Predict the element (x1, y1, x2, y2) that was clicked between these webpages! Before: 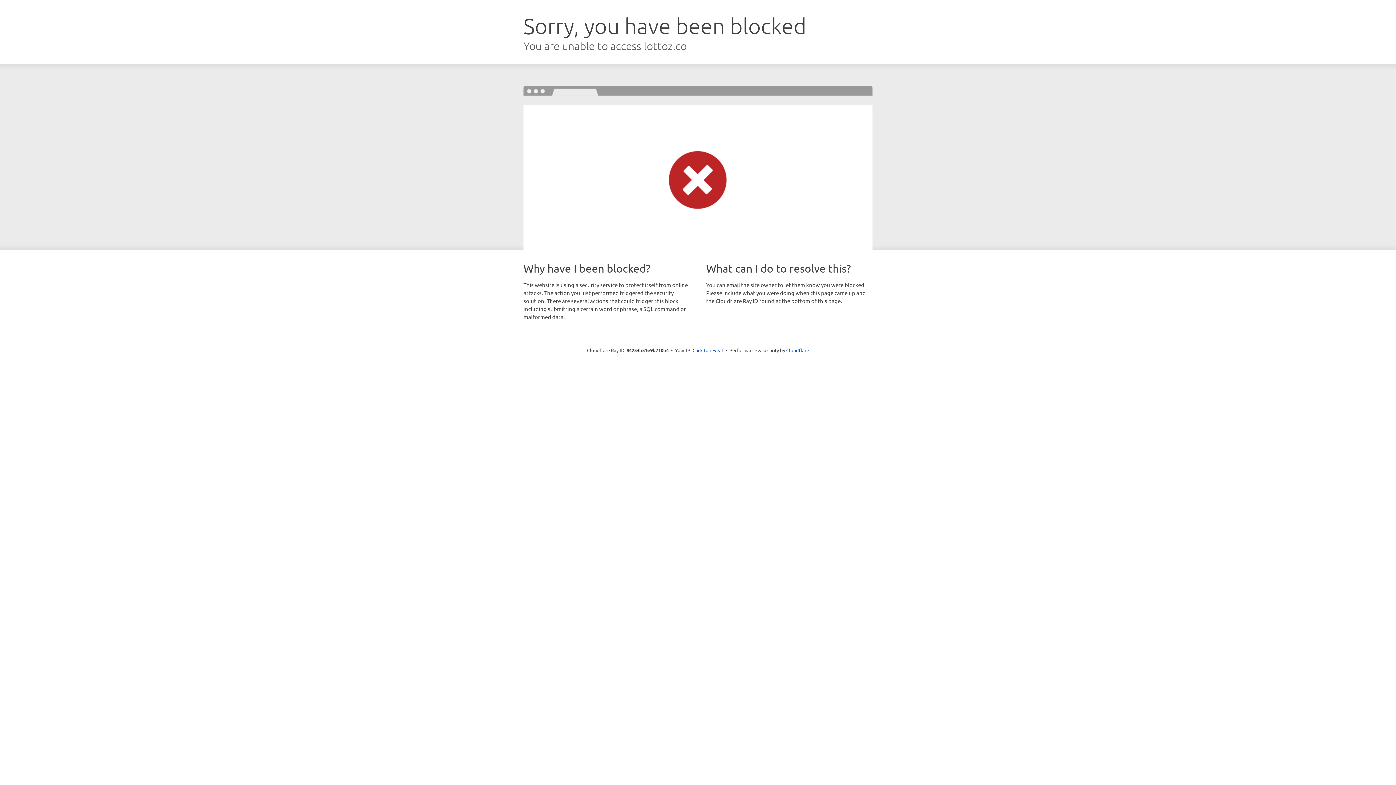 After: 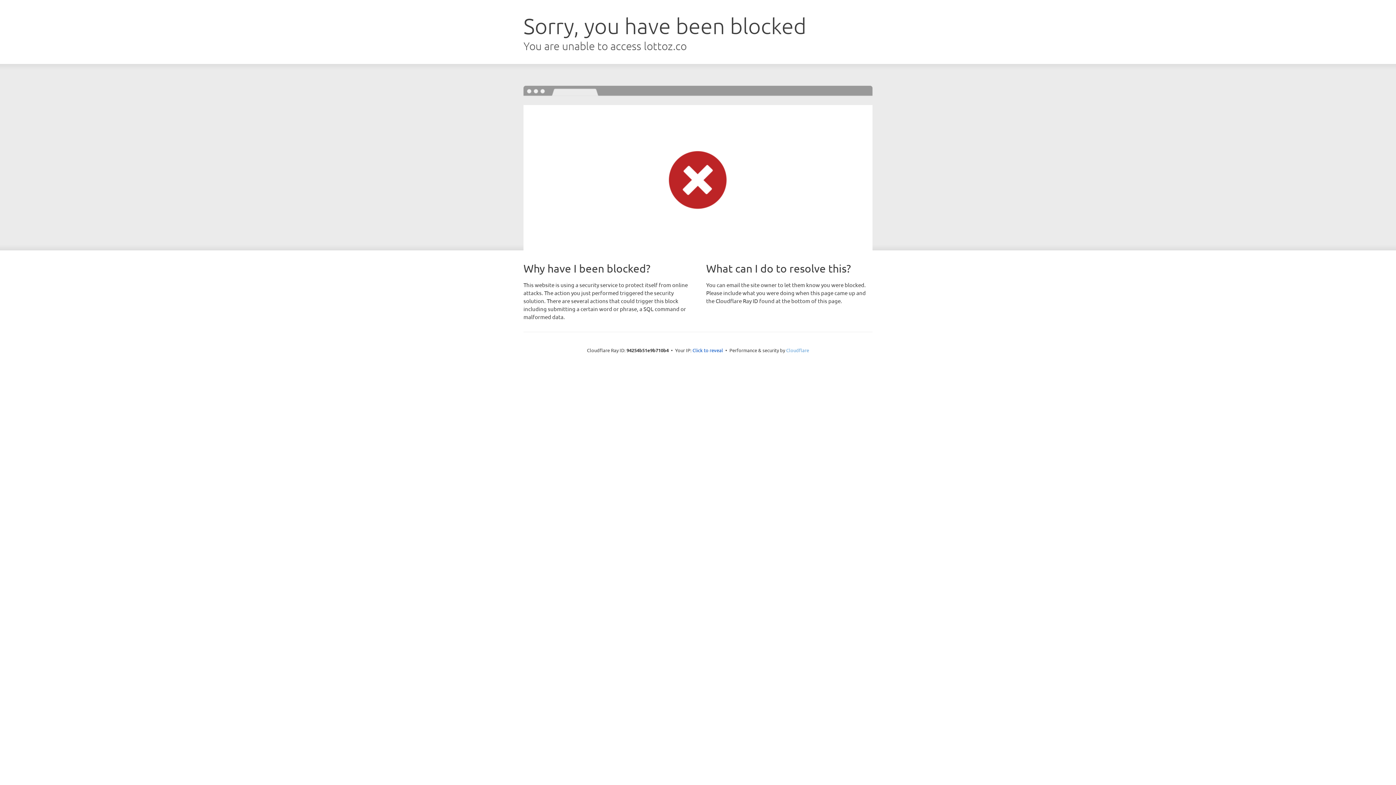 Action: bbox: (786, 347, 809, 353) label: Cloudflare